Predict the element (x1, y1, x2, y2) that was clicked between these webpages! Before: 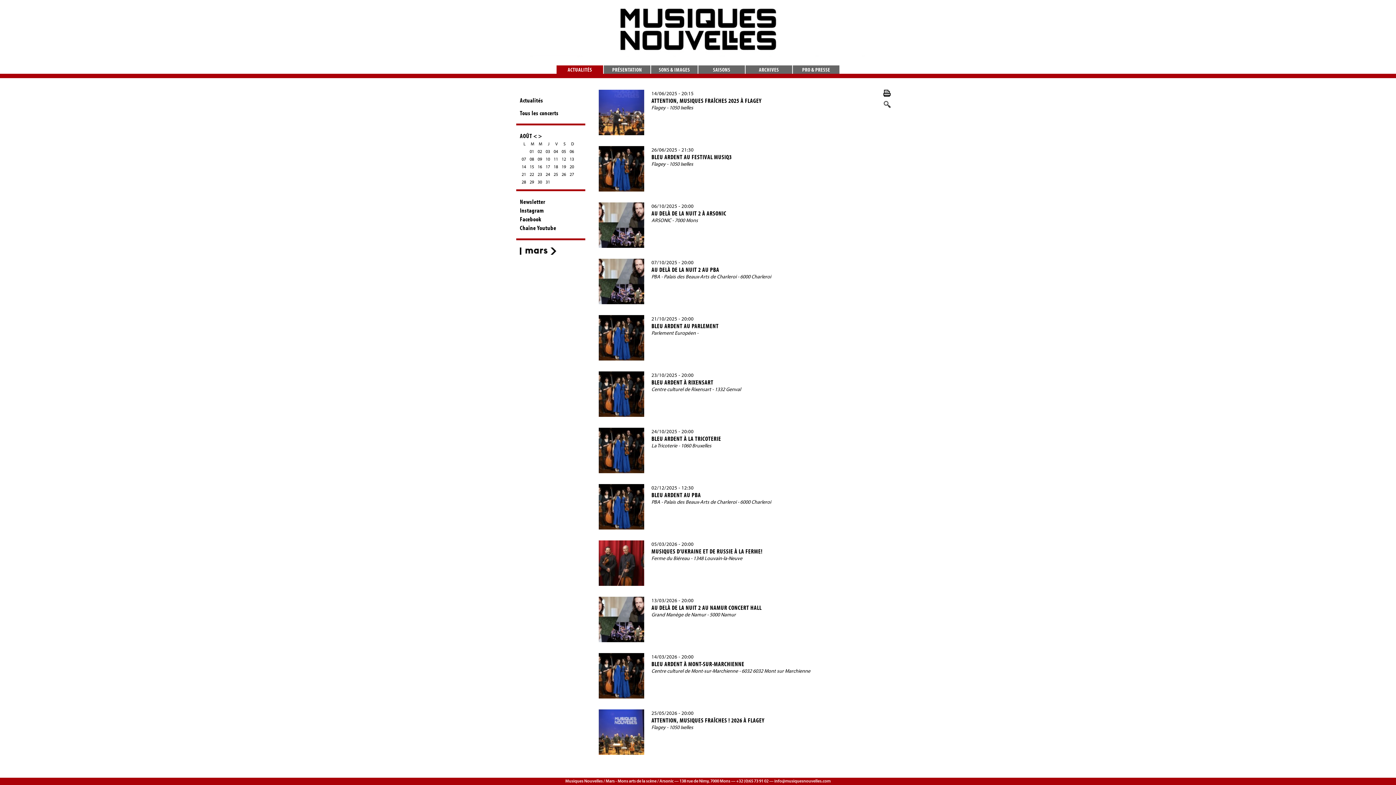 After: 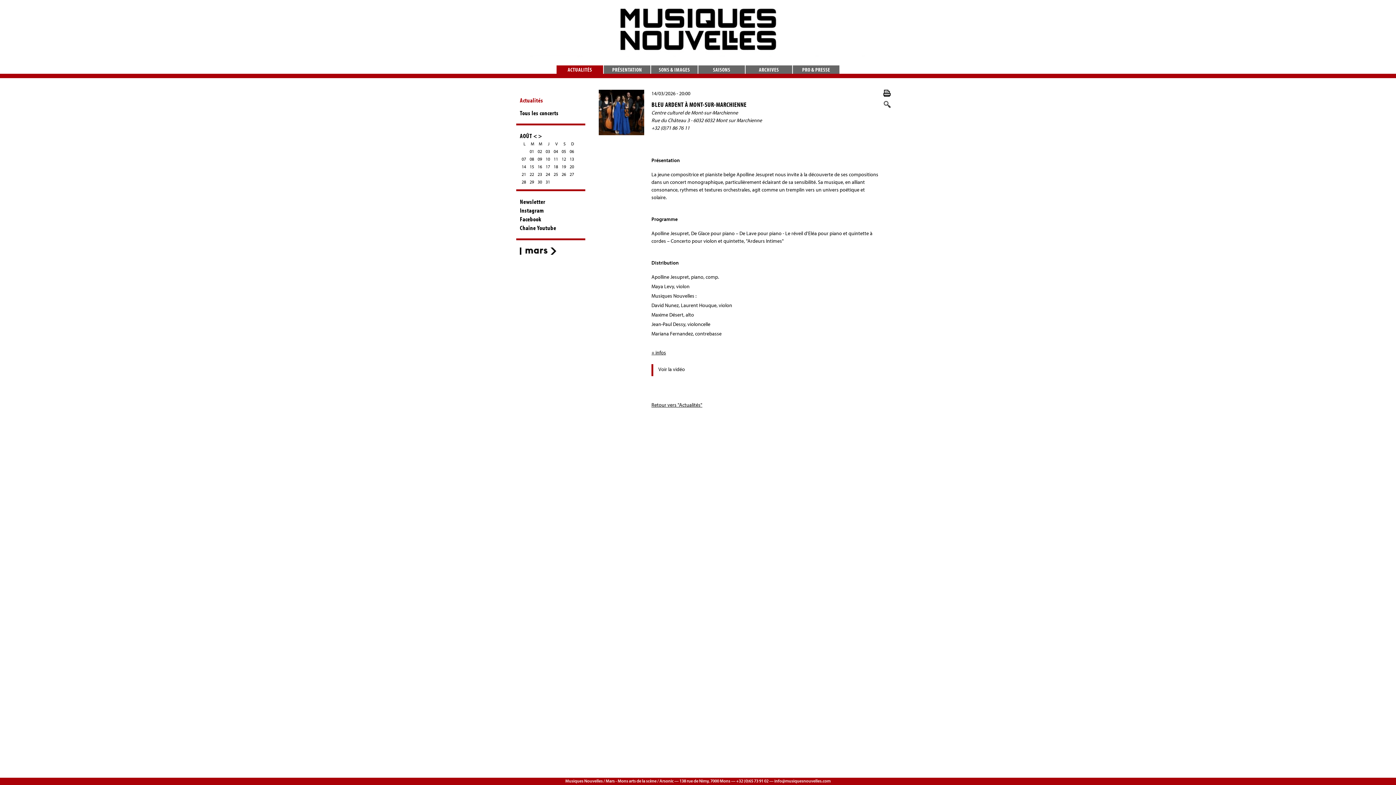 Action: label: 14/03/2026 - 20:00
BLEU ARDENT À MONT-SUR-MARCHIENNE

Centre culturel de Mont-sur-Marchienne - 6032 6032 Mont sur Marchienne bbox: (598, 653, 880, 698)